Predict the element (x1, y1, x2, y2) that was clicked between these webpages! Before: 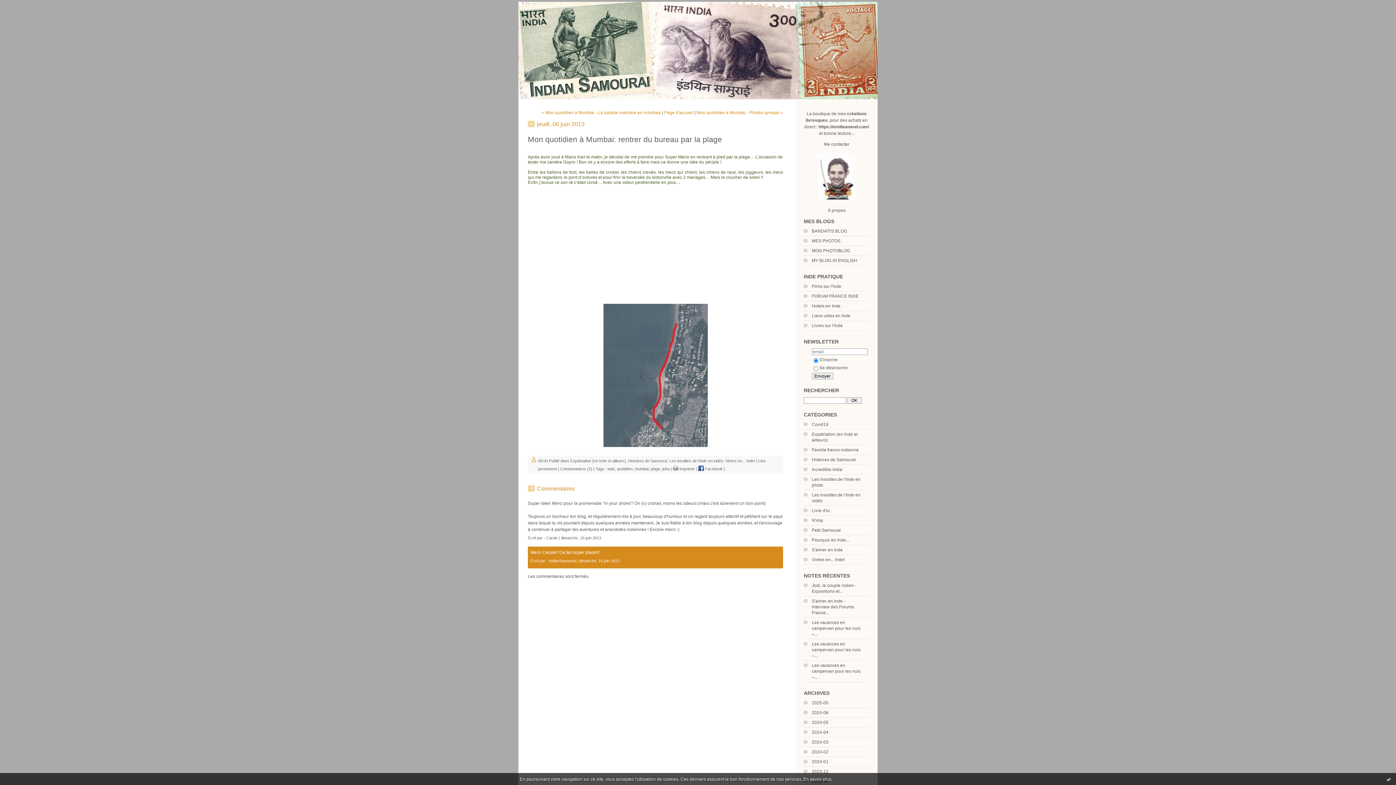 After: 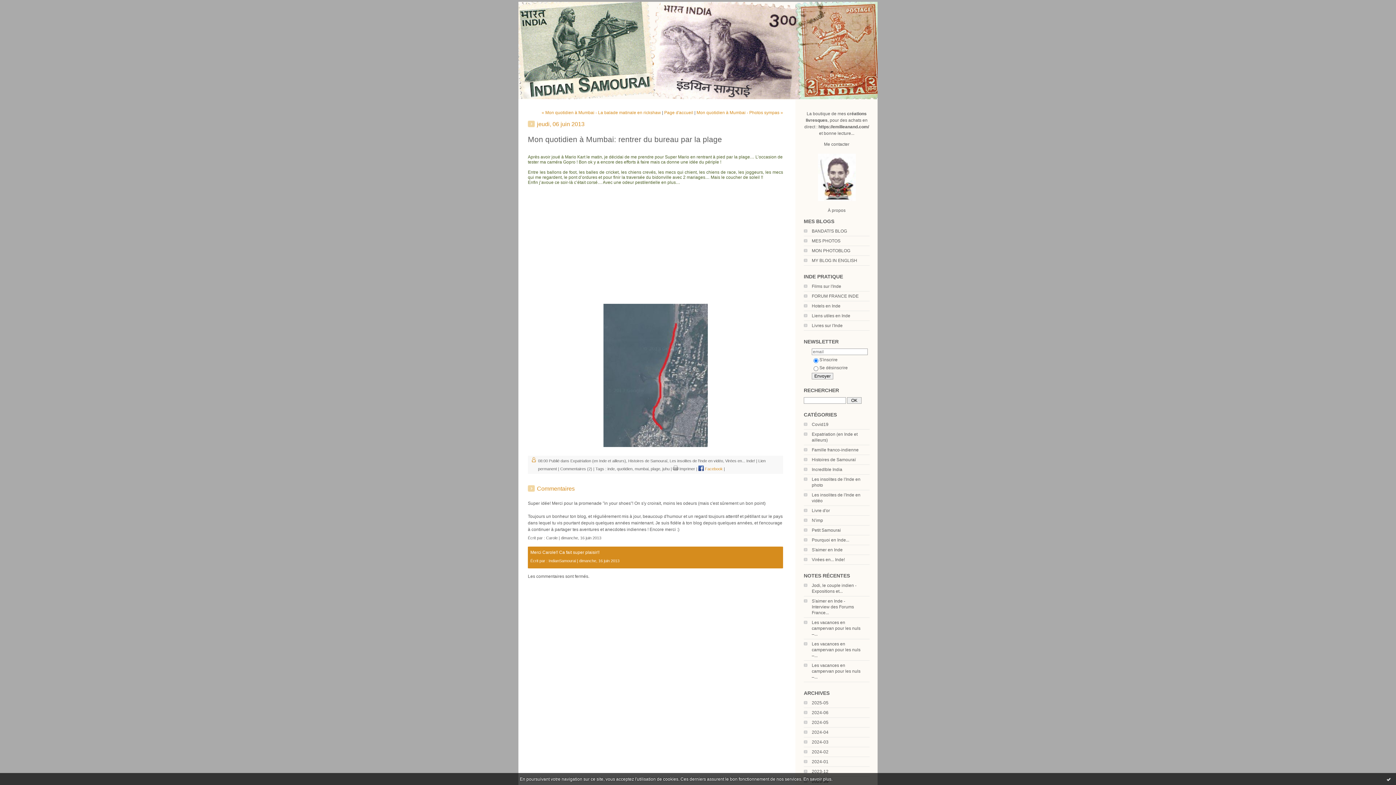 Action: label:  Facebook bbox: (698, 466, 722, 471)